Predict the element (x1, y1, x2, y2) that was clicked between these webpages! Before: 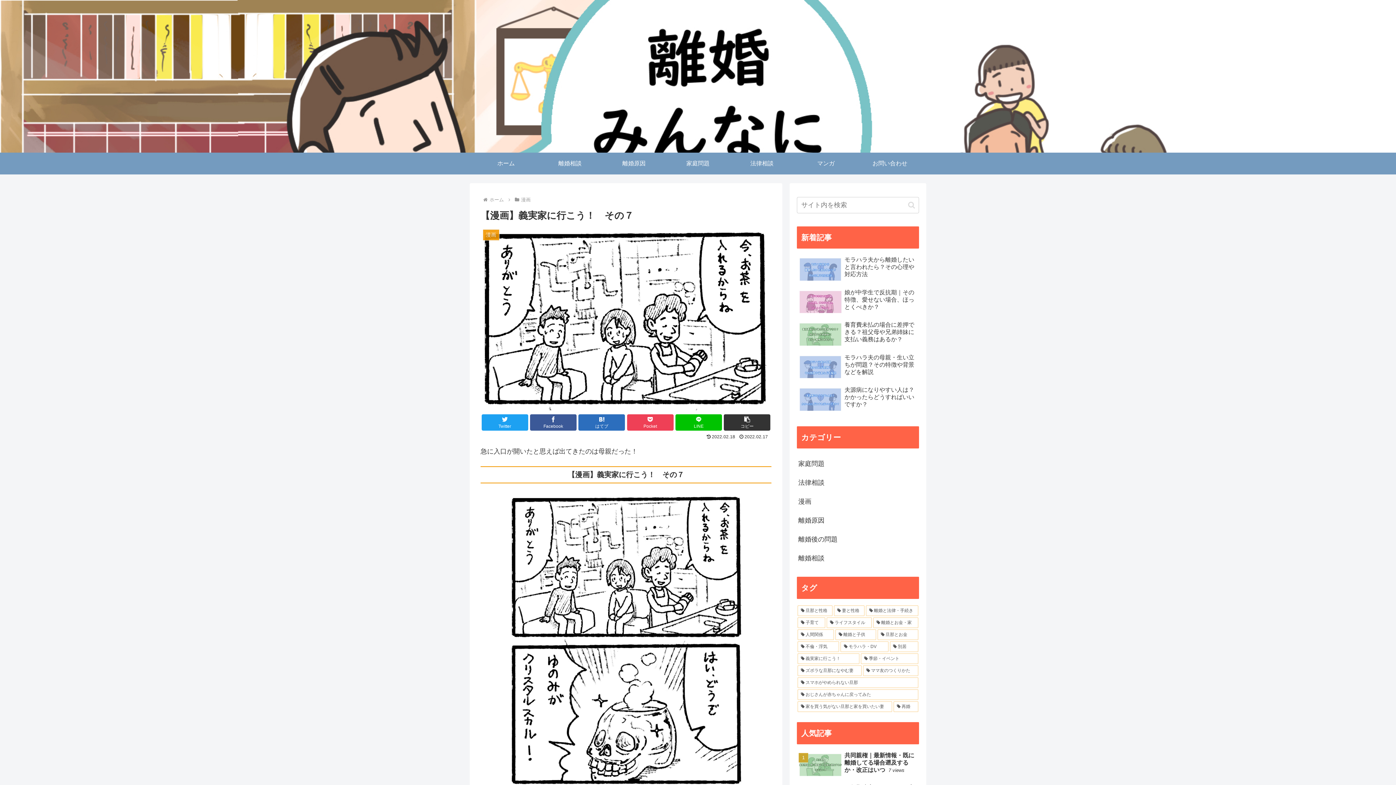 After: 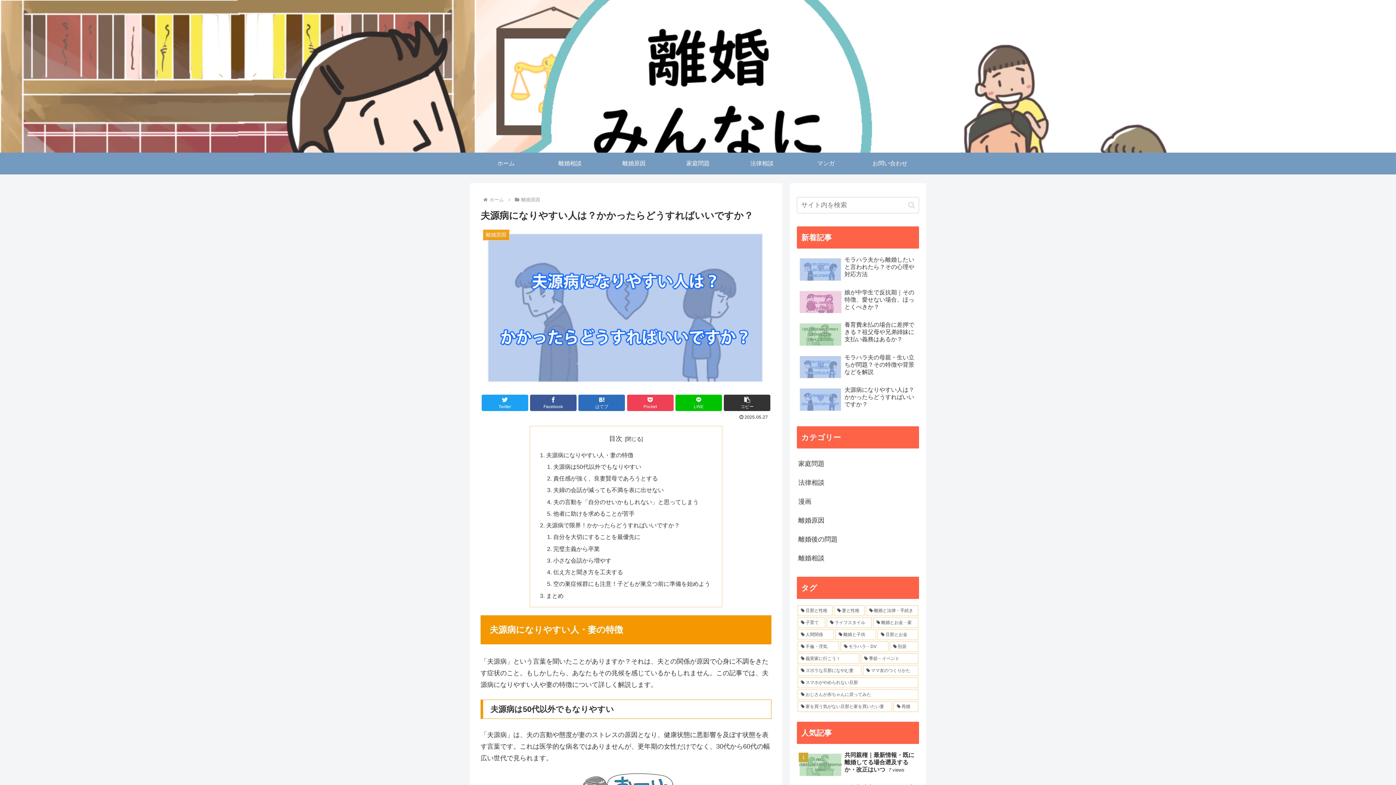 Action: bbox: (797, 384, 919, 415) label: 夫源病になりやすい人は？かかったらどうすればいいですか？